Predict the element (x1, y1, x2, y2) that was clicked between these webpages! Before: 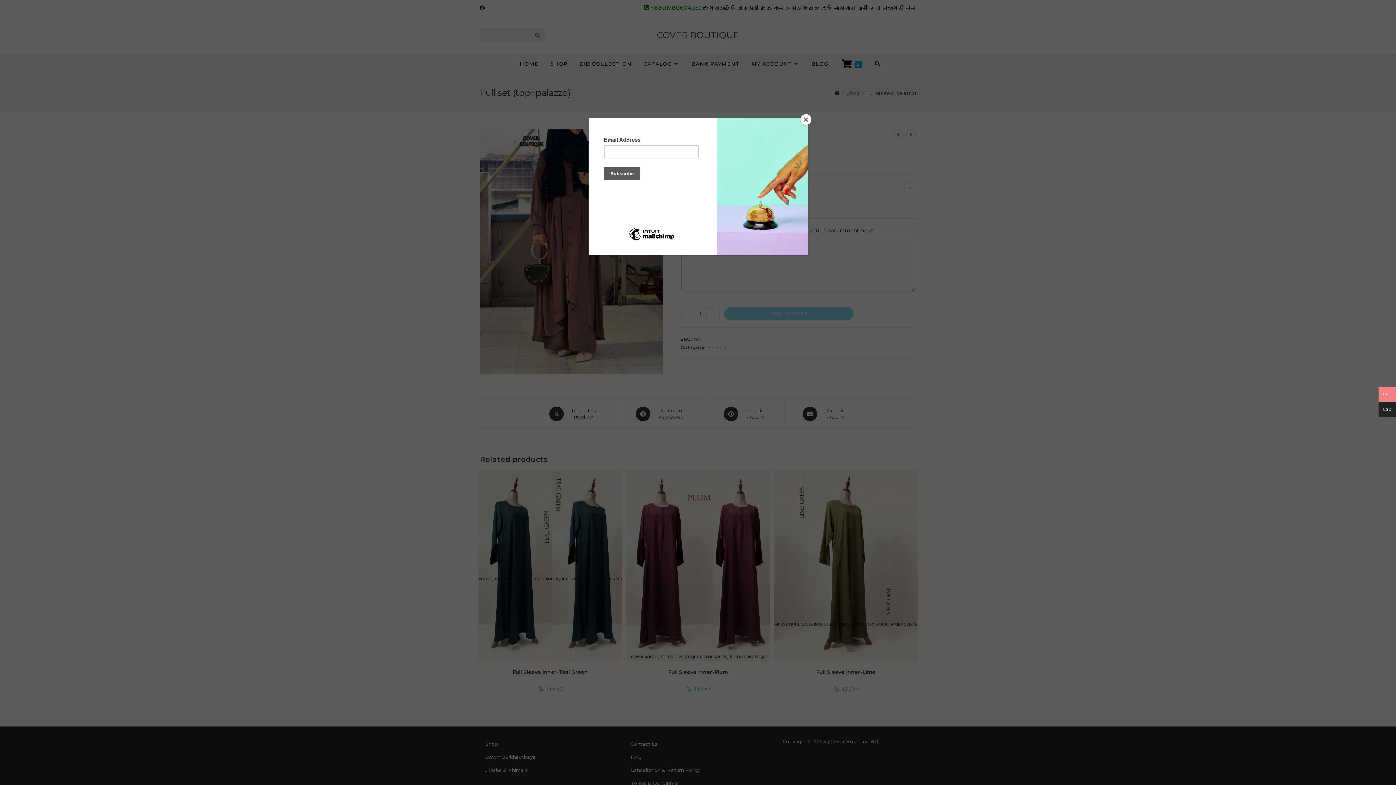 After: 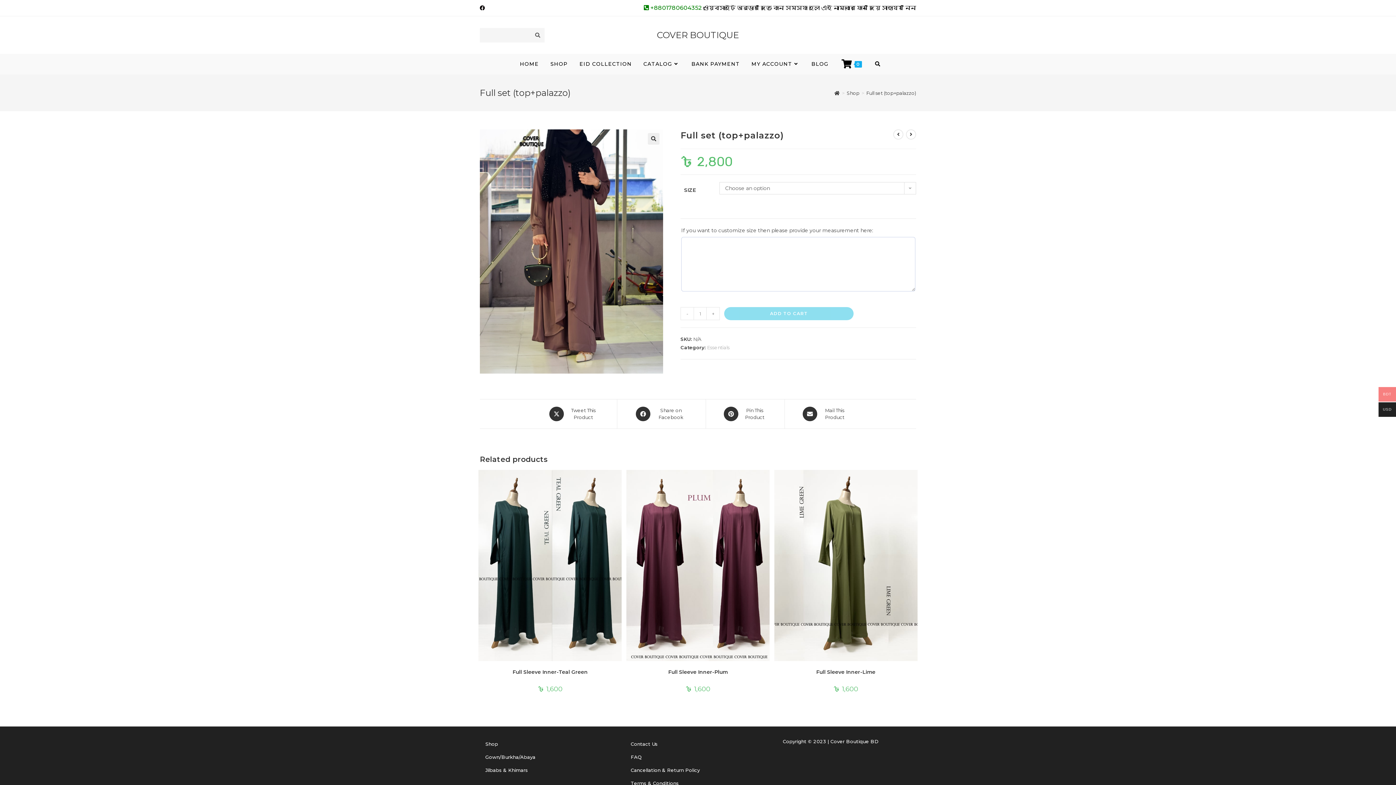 Action: label: Close bbox: (800, 114, 811, 125)